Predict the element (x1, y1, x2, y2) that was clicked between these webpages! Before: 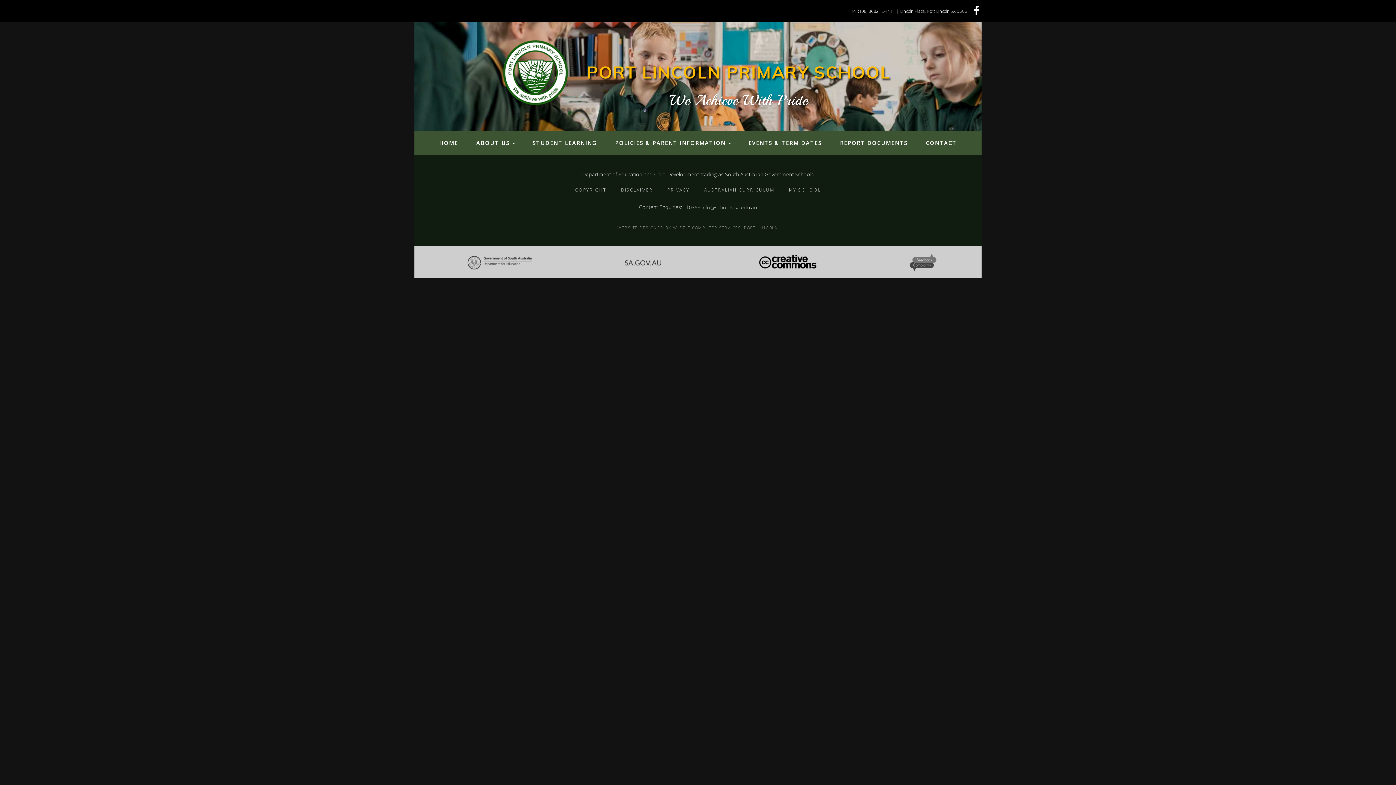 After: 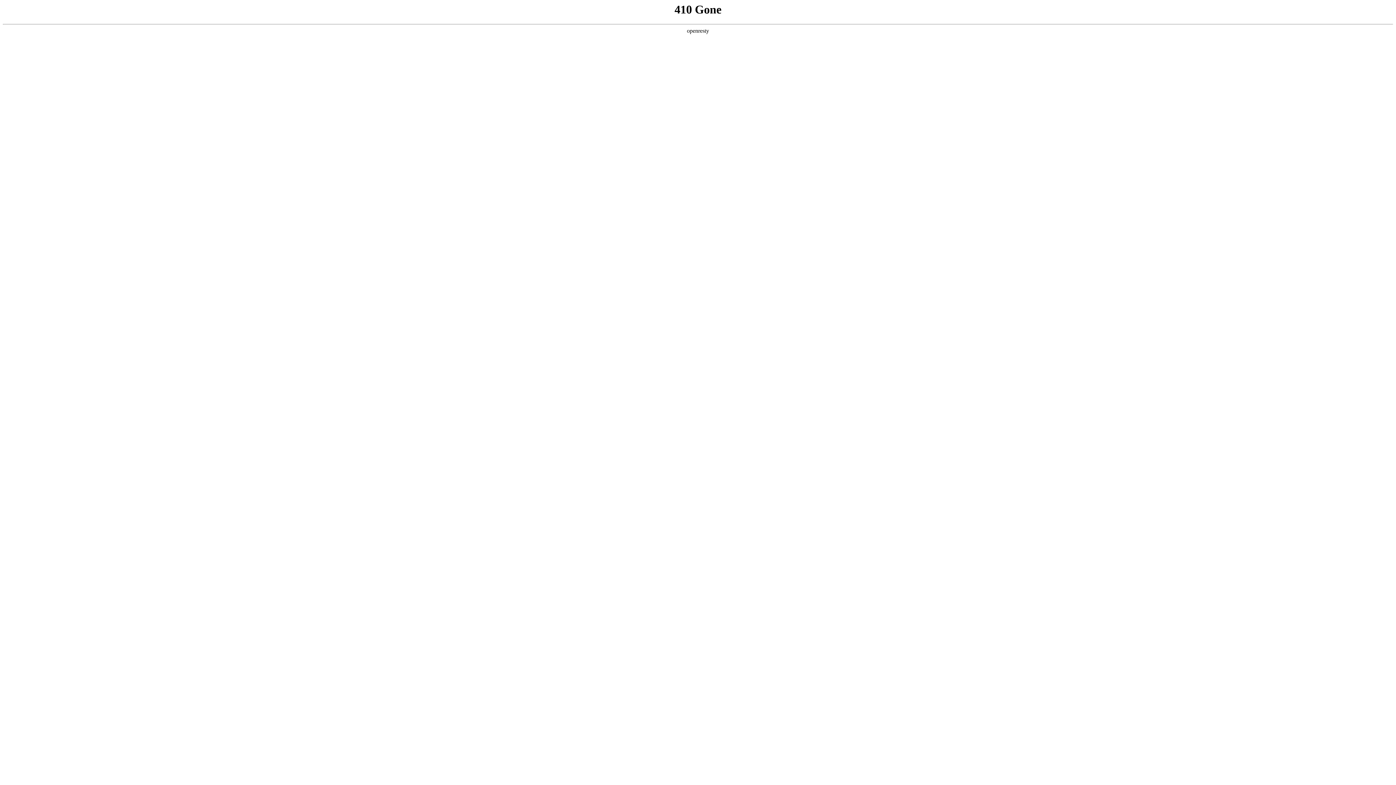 Action: label: PRIVACY bbox: (660, 181, 697, 198)